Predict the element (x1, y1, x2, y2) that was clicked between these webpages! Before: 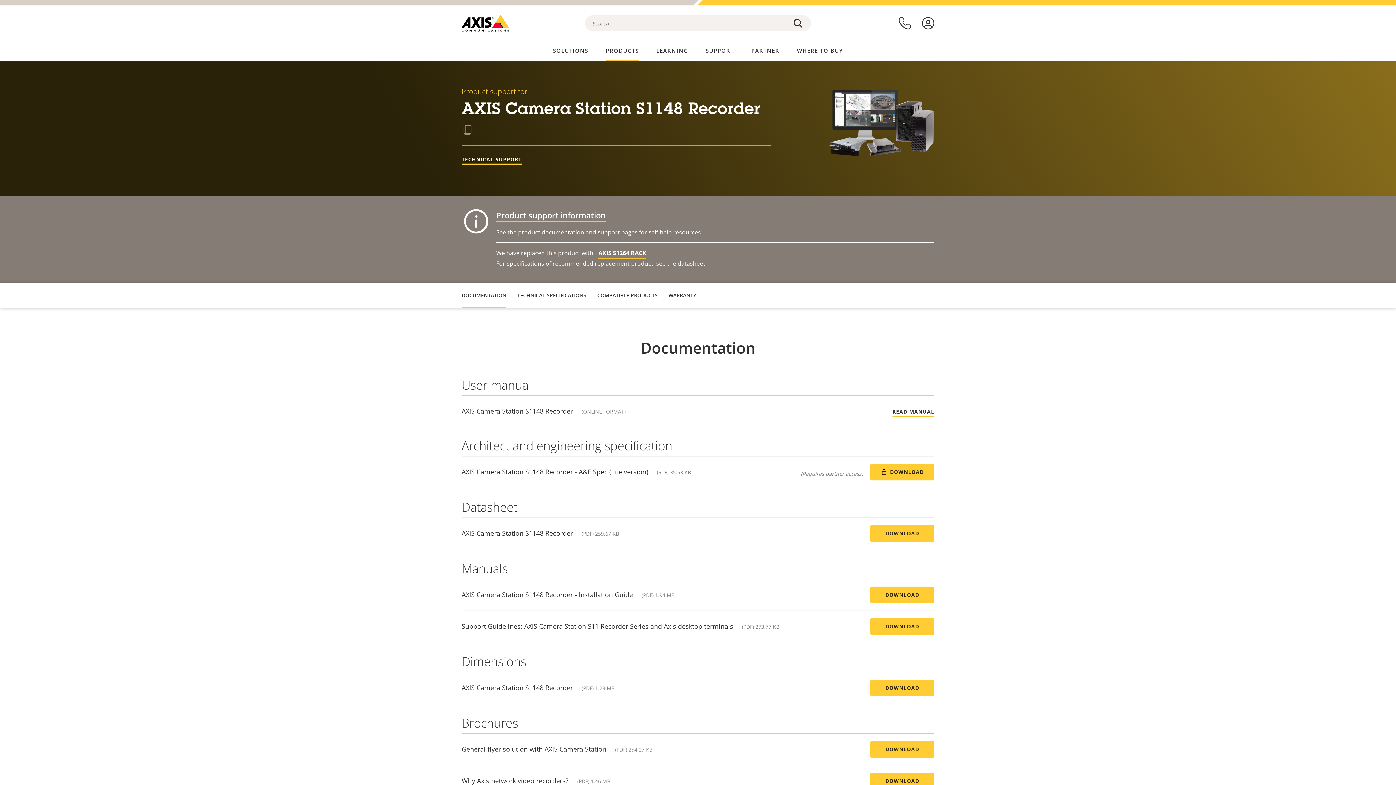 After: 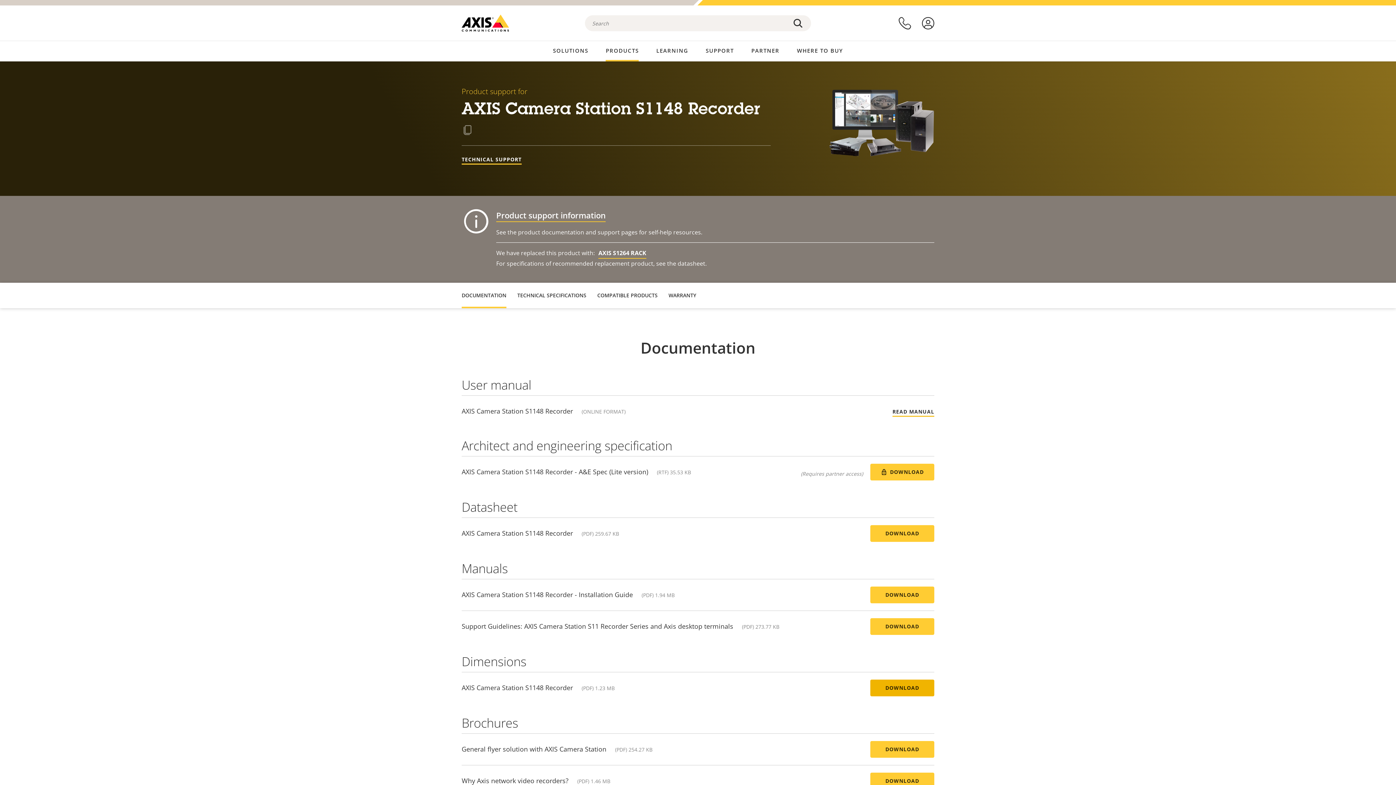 Action: bbox: (870, 680, 934, 696) label: DOWNLOAD